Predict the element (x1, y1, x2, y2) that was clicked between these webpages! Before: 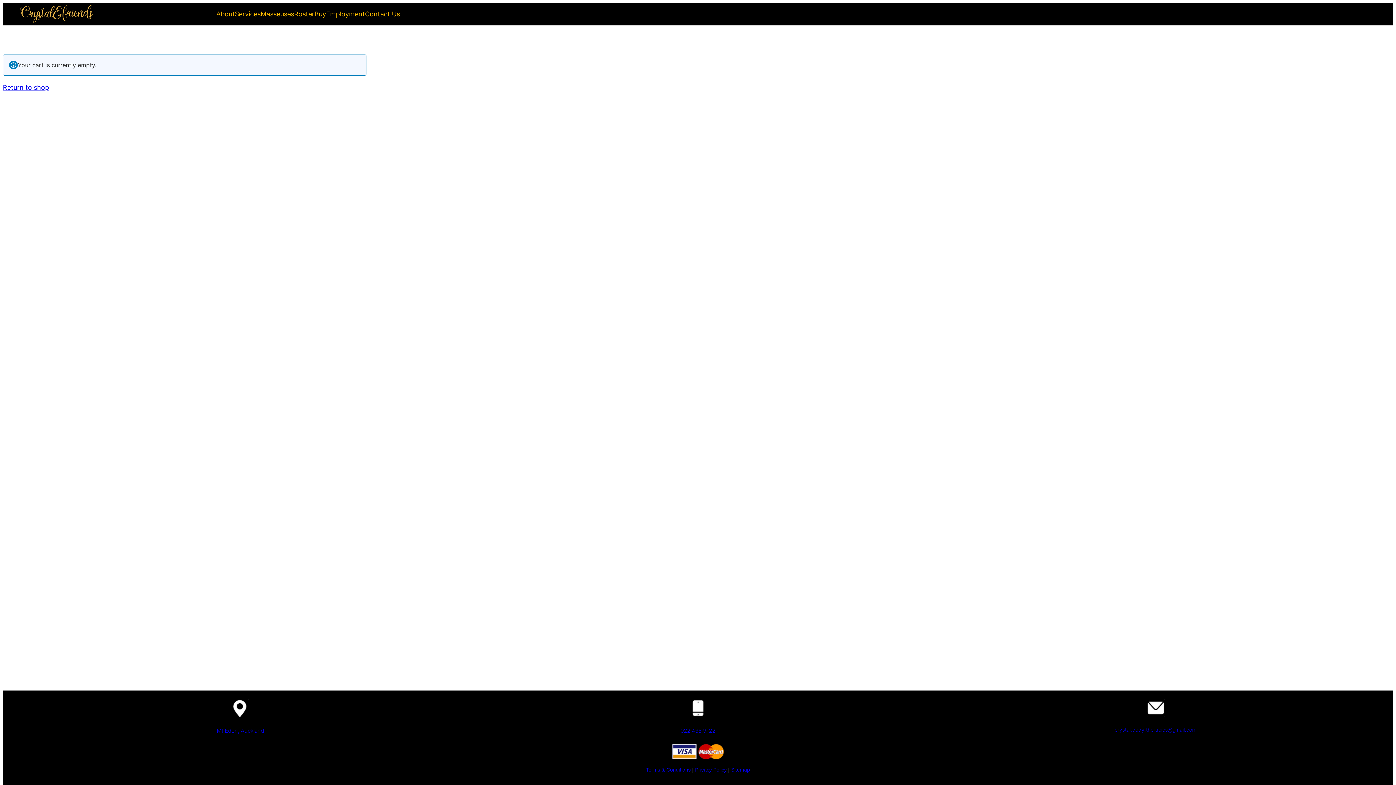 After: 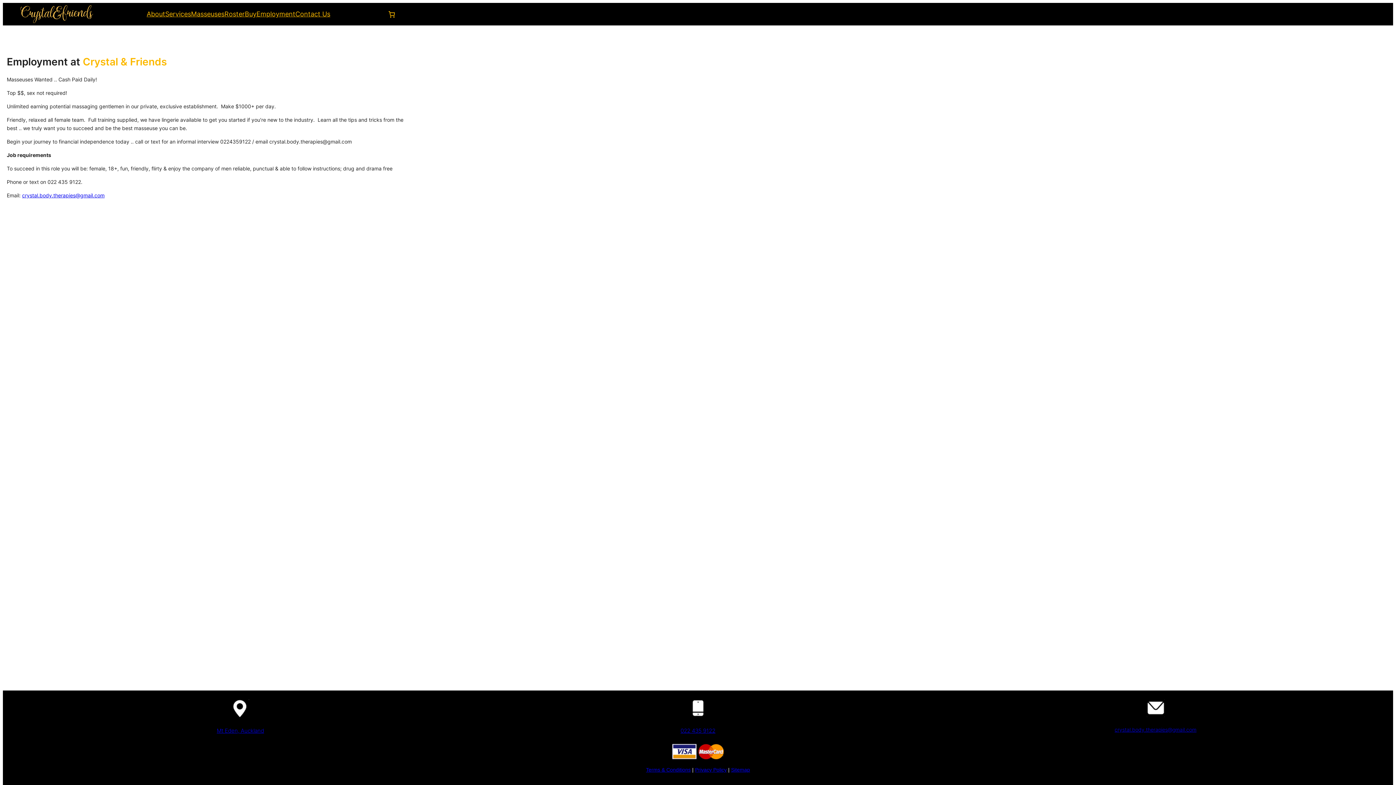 Action: label: Employment bbox: (326, 8, 365, 19)